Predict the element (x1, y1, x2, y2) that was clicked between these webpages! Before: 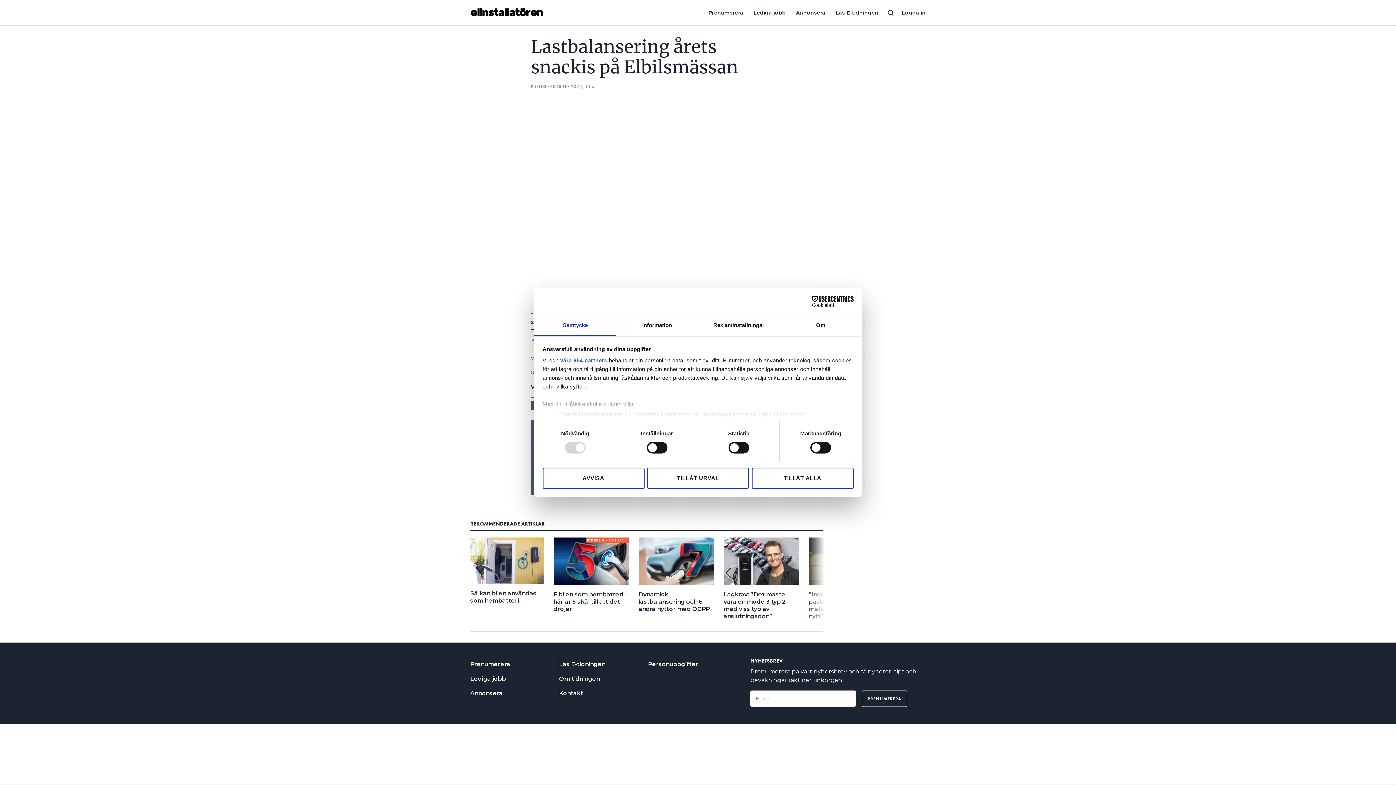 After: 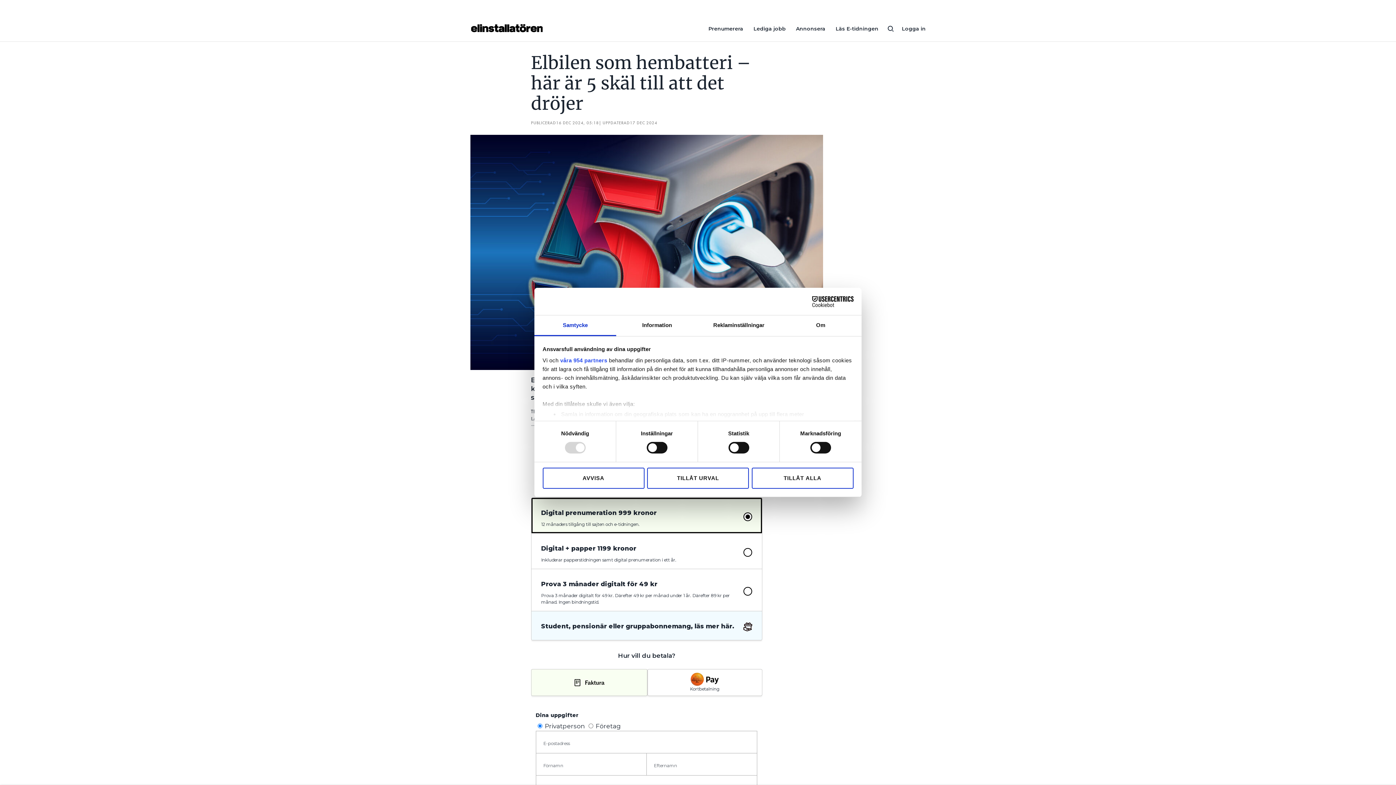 Action: label: FÖR PRENUMERANTER
Elbilen som hembatteri – här är 5 skäl till att det dröjer bbox: (549, 658, 633, 745)